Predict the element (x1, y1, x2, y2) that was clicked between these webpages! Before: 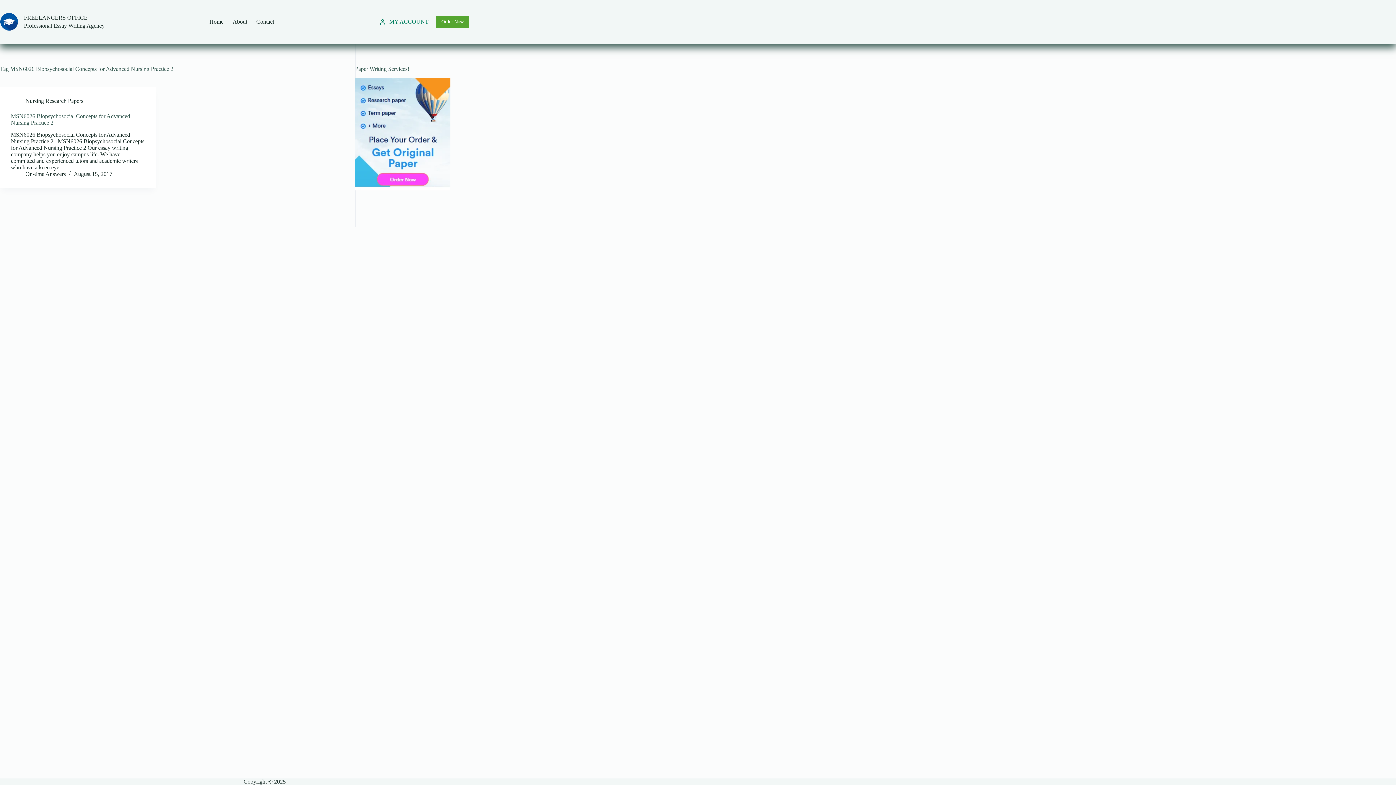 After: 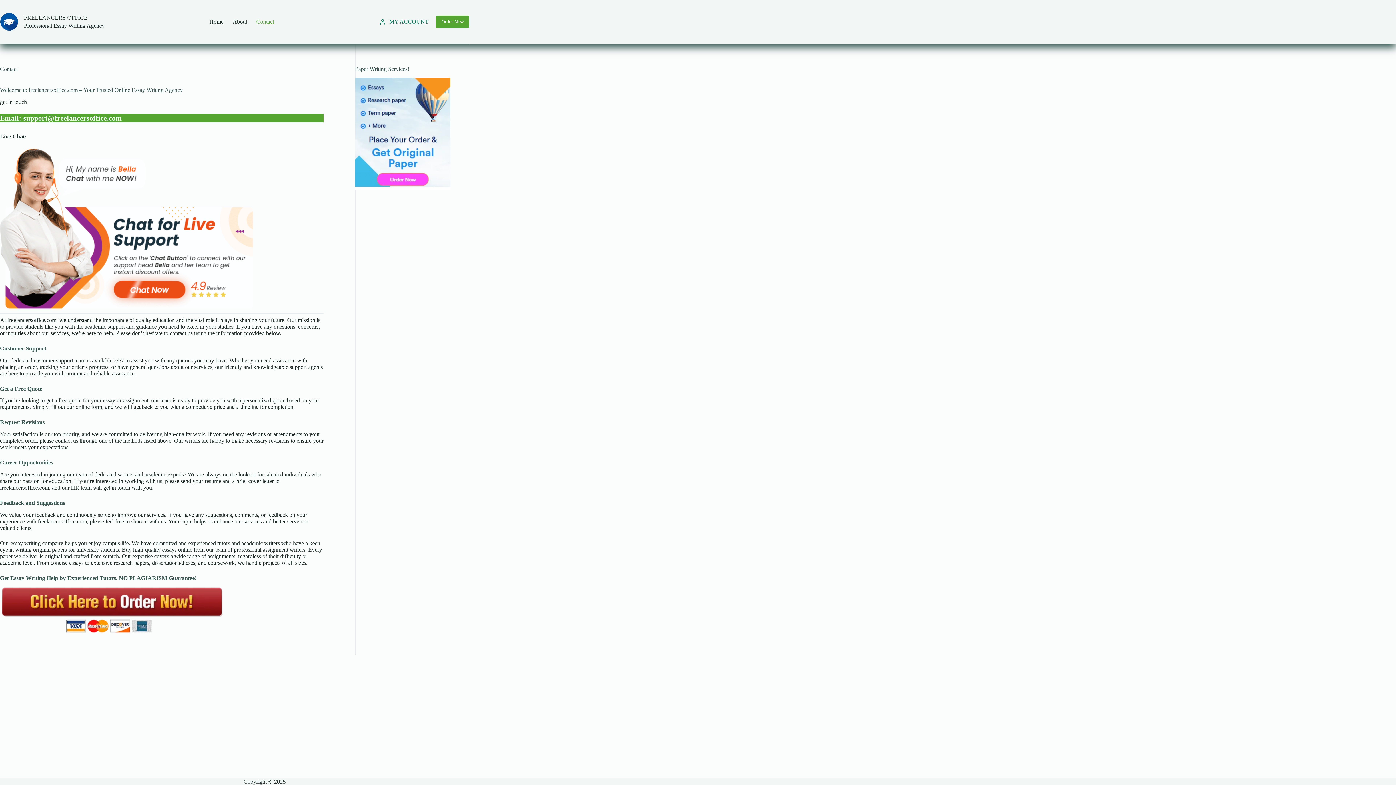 Action: label: Contact bbox: (251, 0, 278, 43)